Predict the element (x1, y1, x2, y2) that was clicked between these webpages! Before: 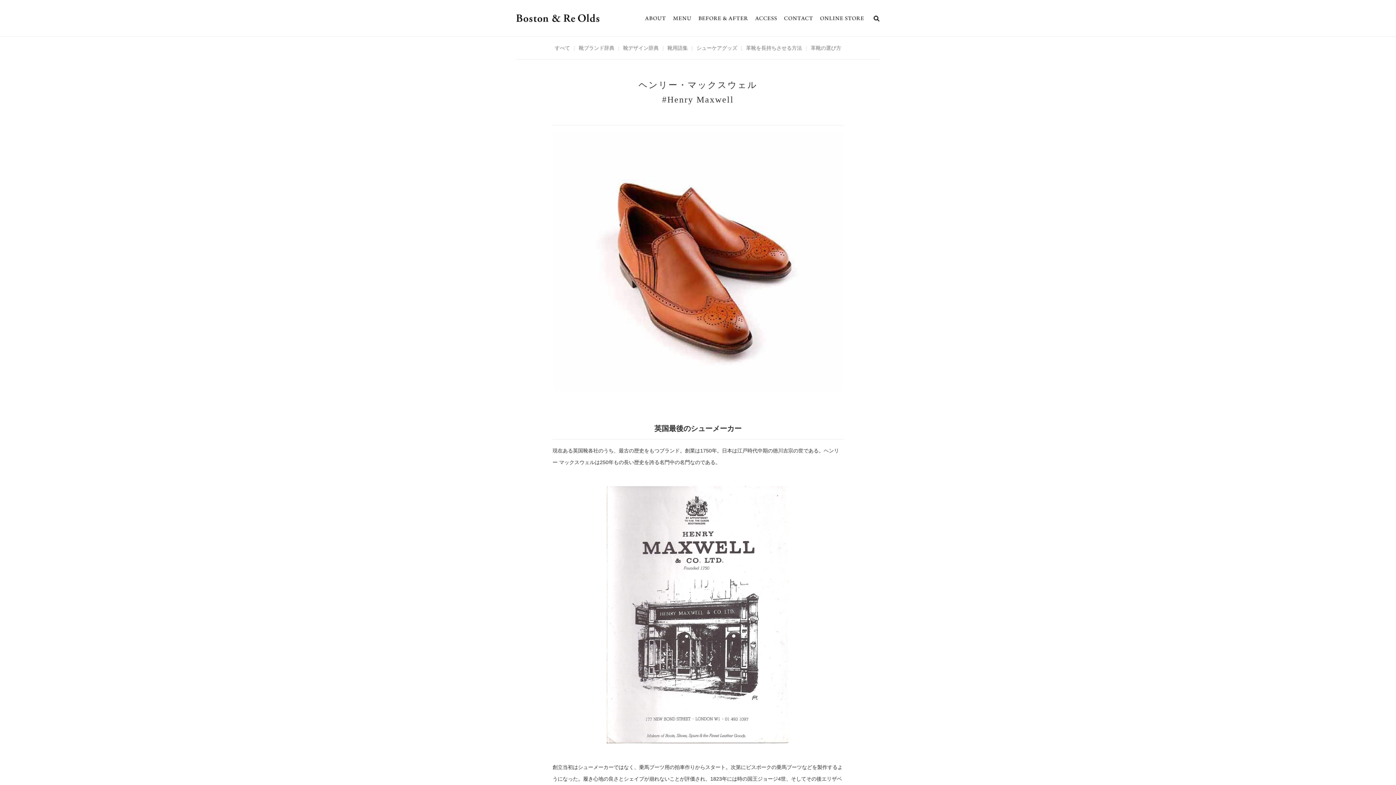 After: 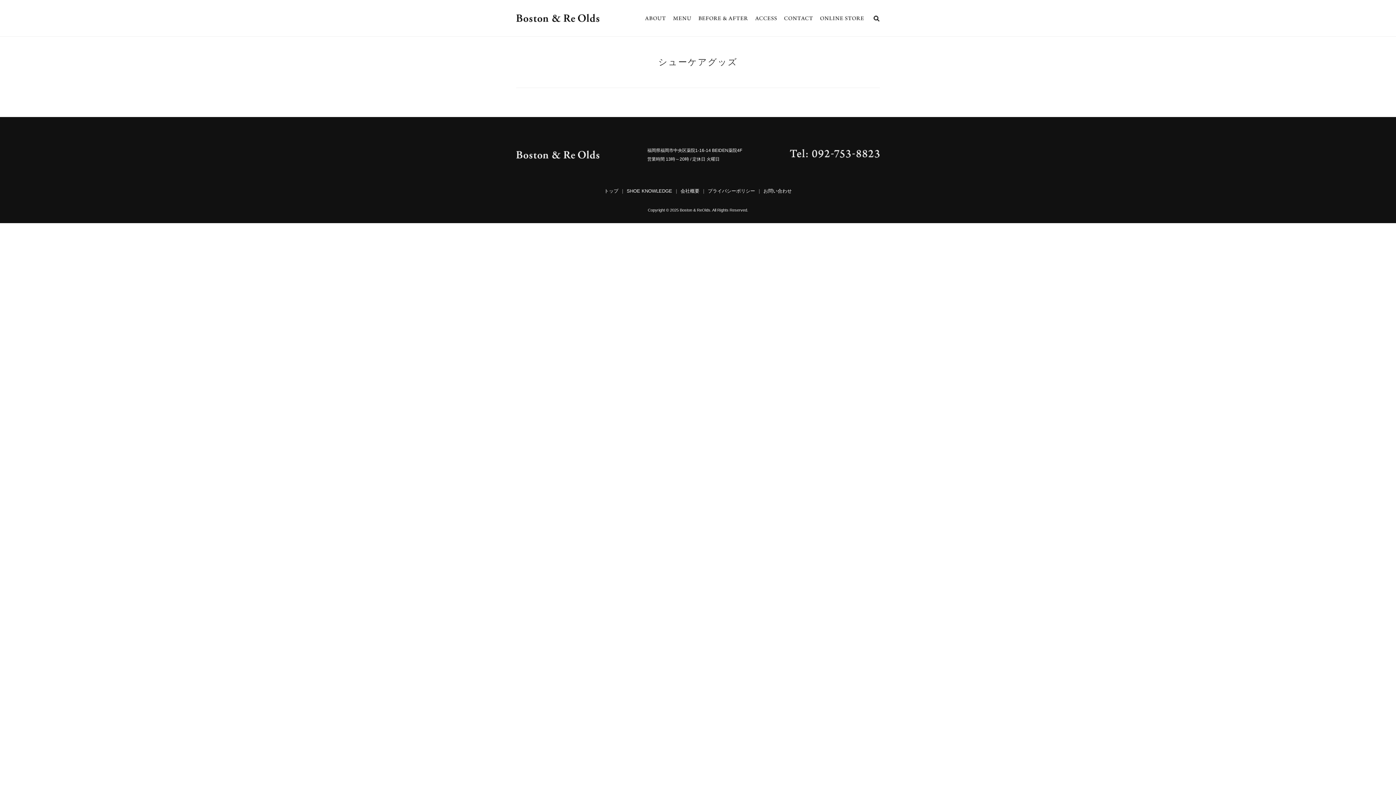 Action: label: シューケアグッズ bbox: (696, 45, 737, 50)